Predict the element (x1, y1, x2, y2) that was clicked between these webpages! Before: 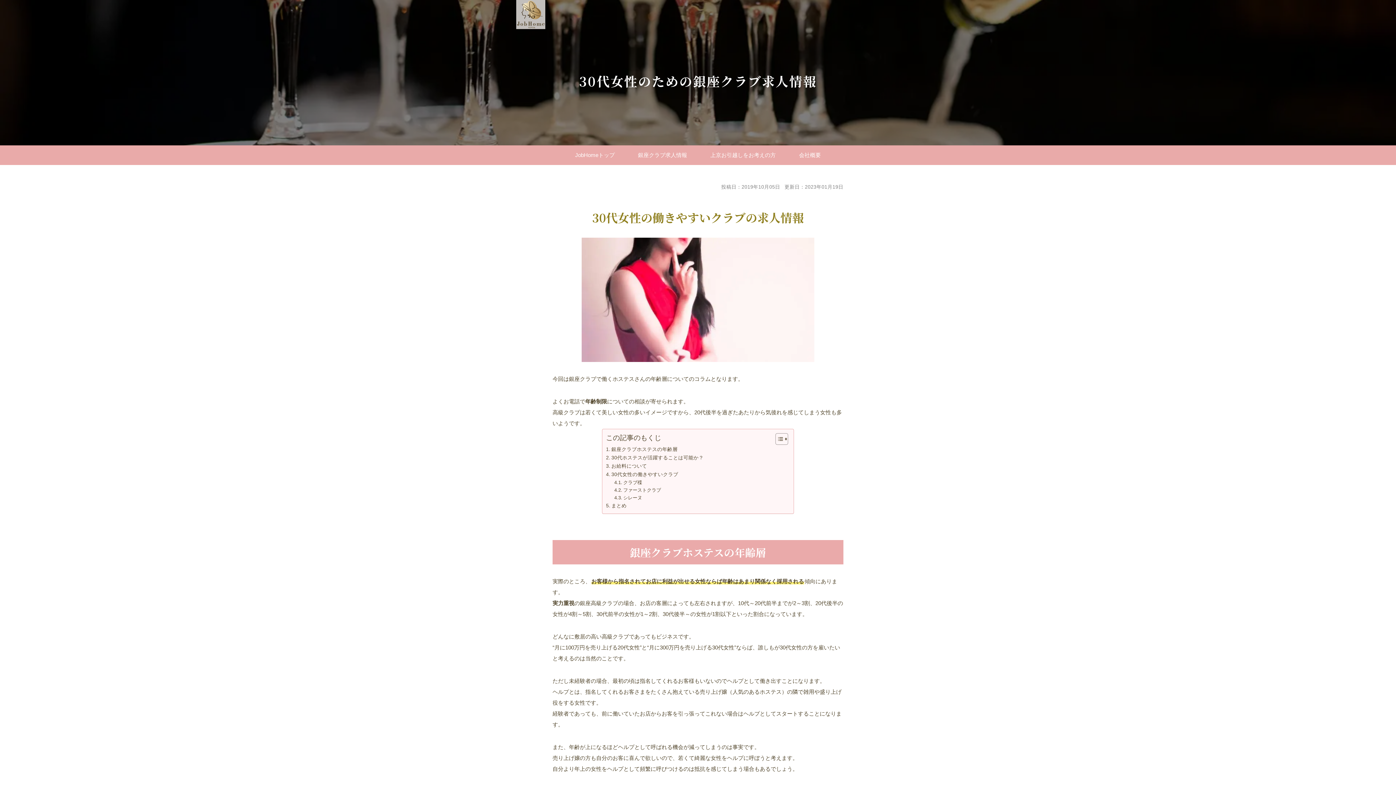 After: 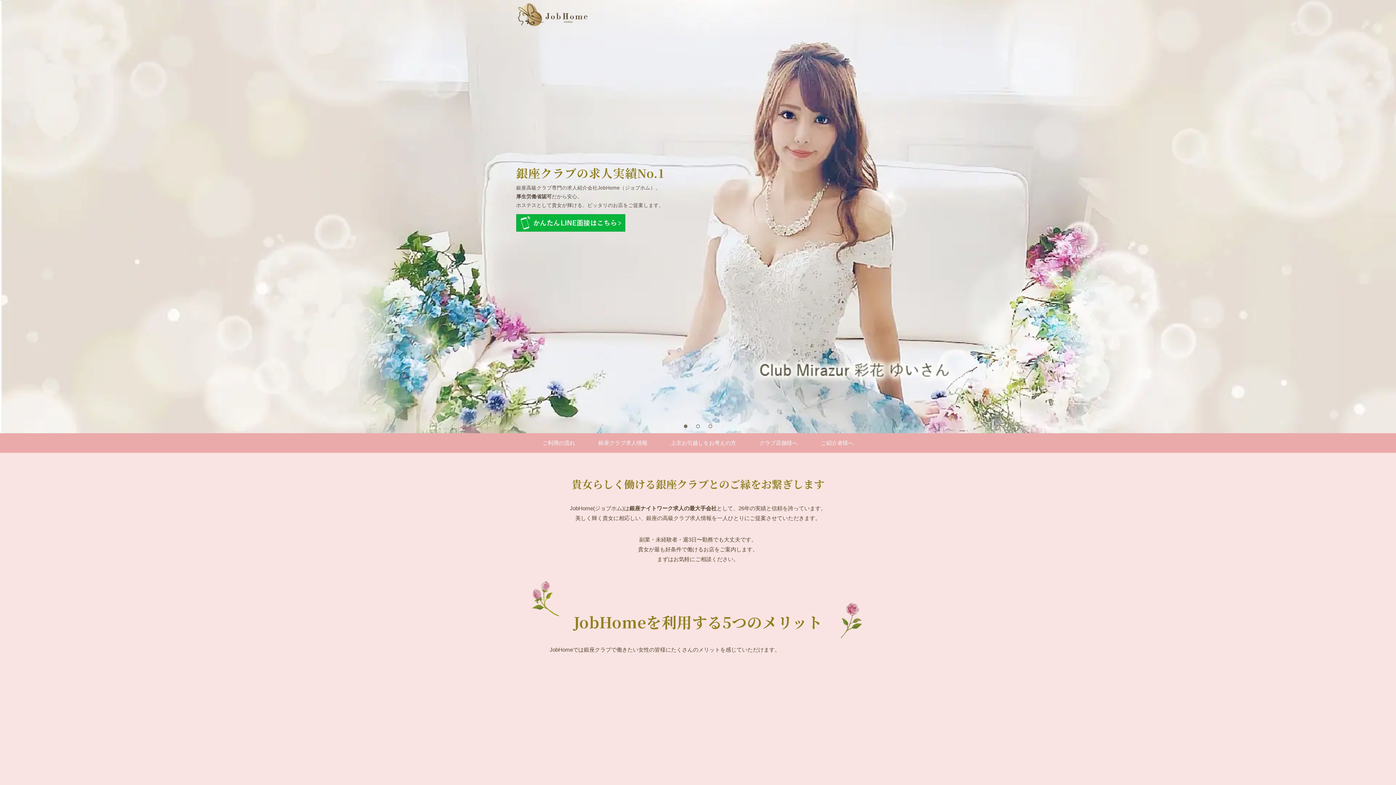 Action: bbox: (563, 145, 626, 165) label: JobHomeトップ